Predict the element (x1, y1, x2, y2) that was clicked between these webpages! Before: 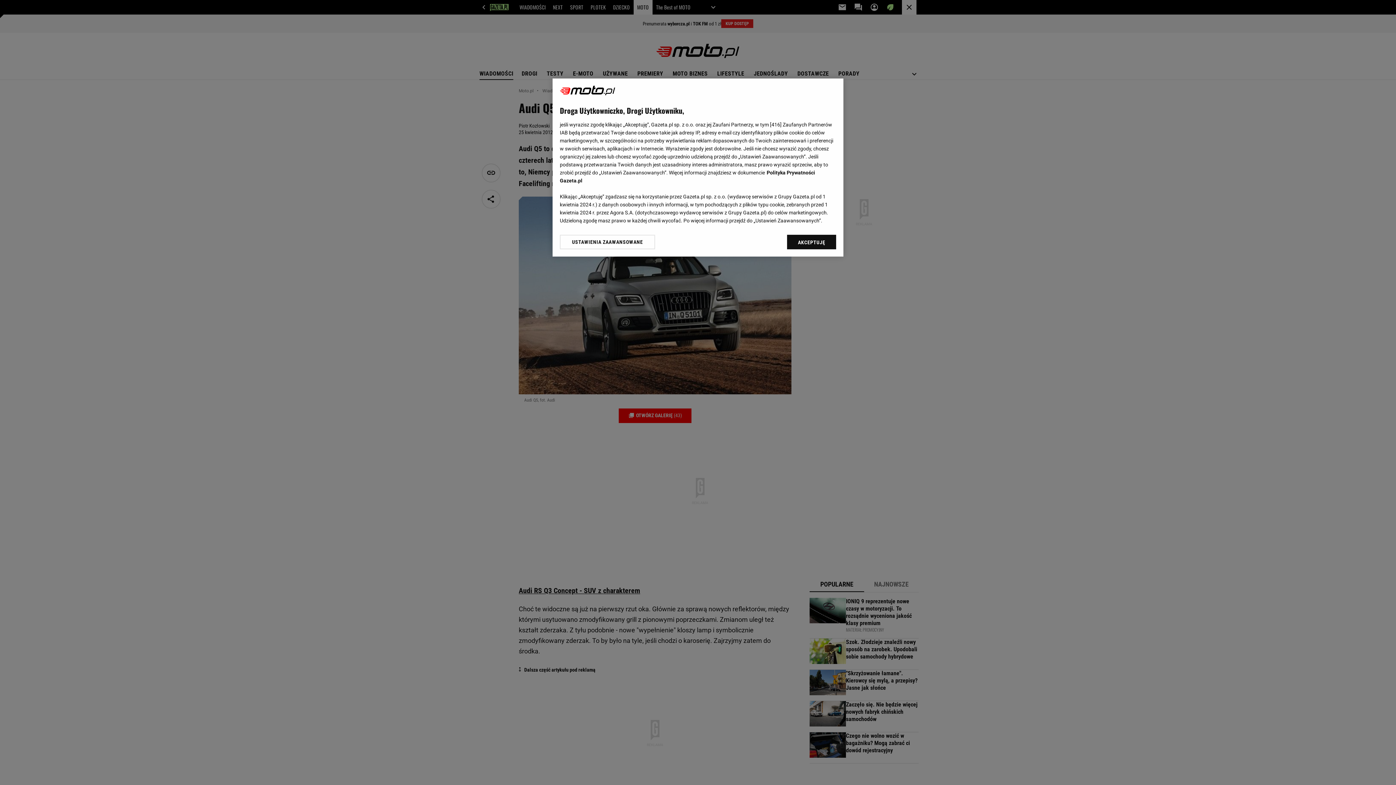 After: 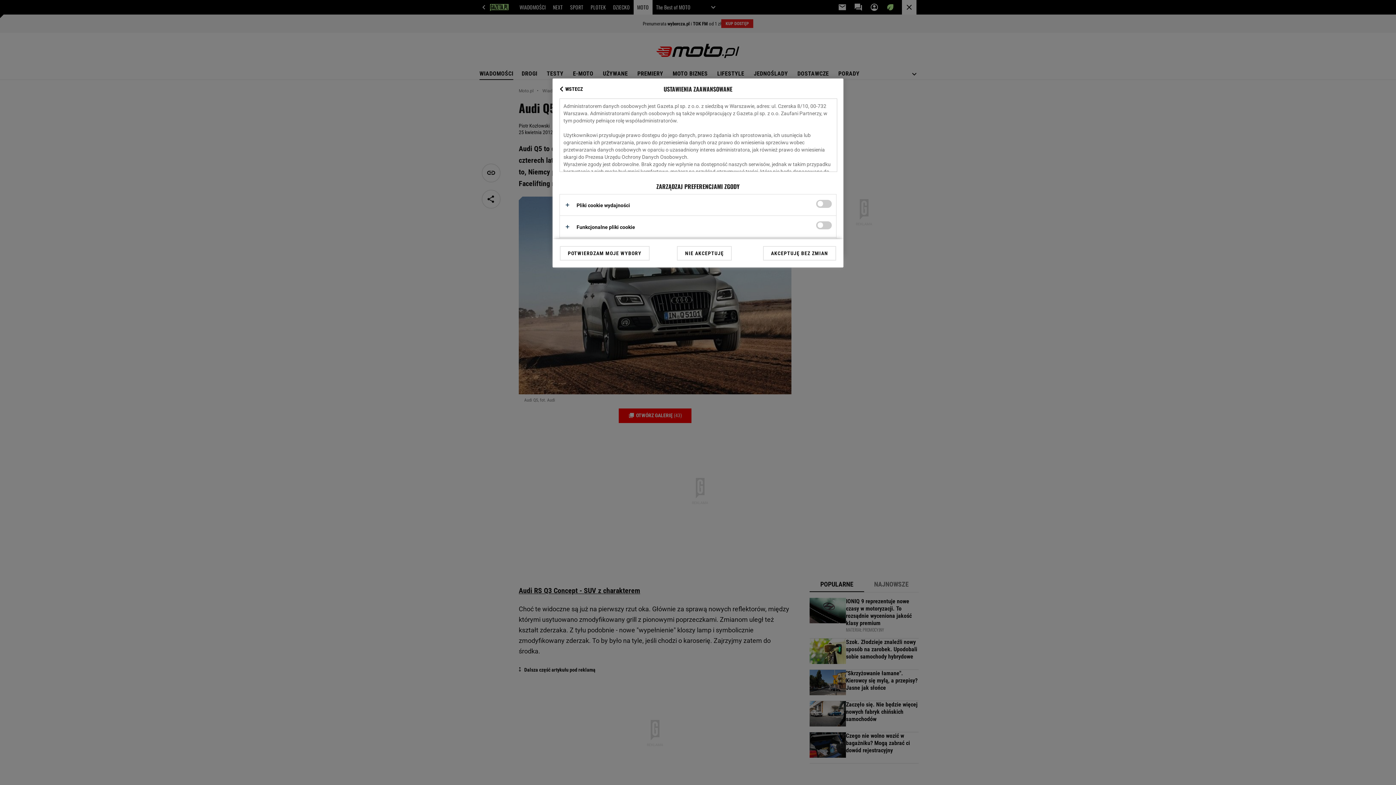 Action: bbox: (560, 234, 655, 249) label: USTAWIENIA ZAAWANSOWANE